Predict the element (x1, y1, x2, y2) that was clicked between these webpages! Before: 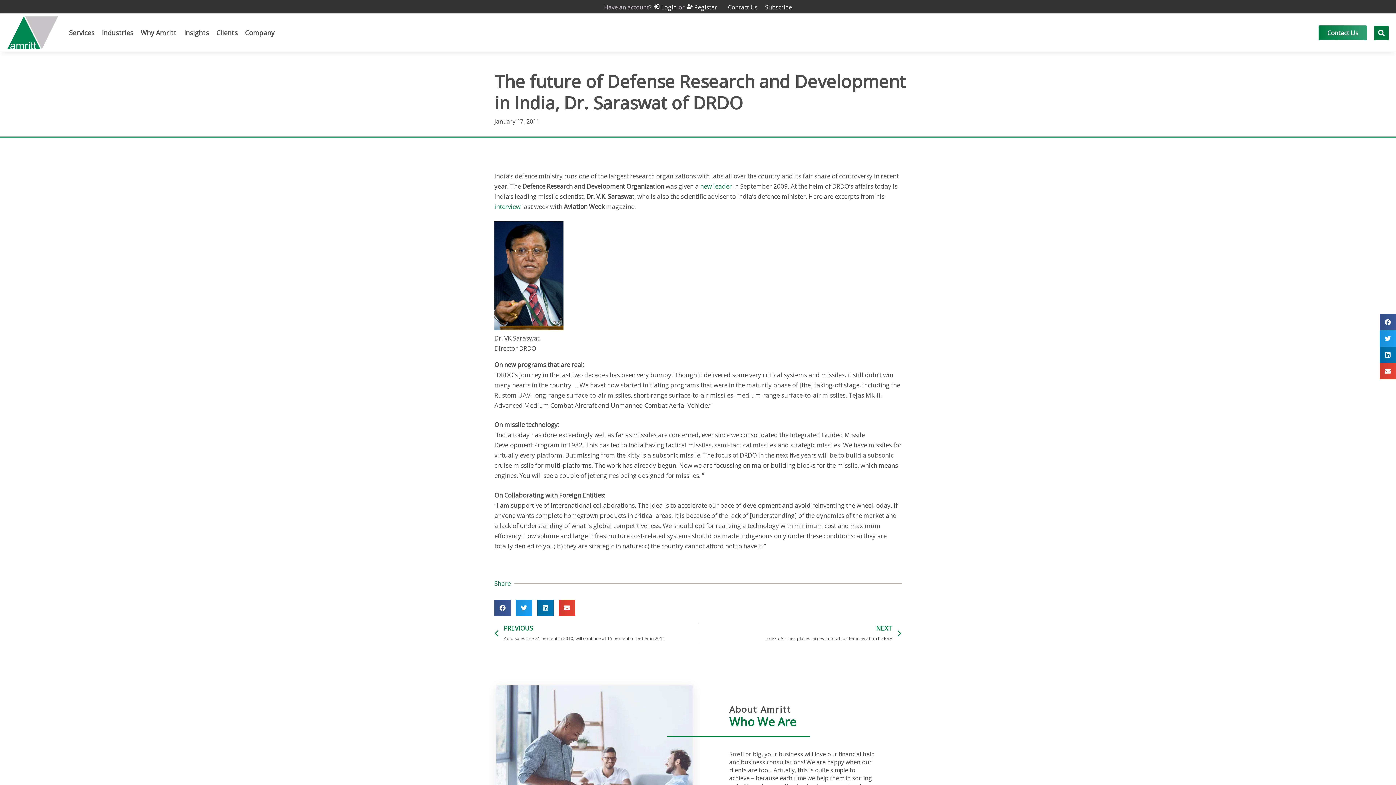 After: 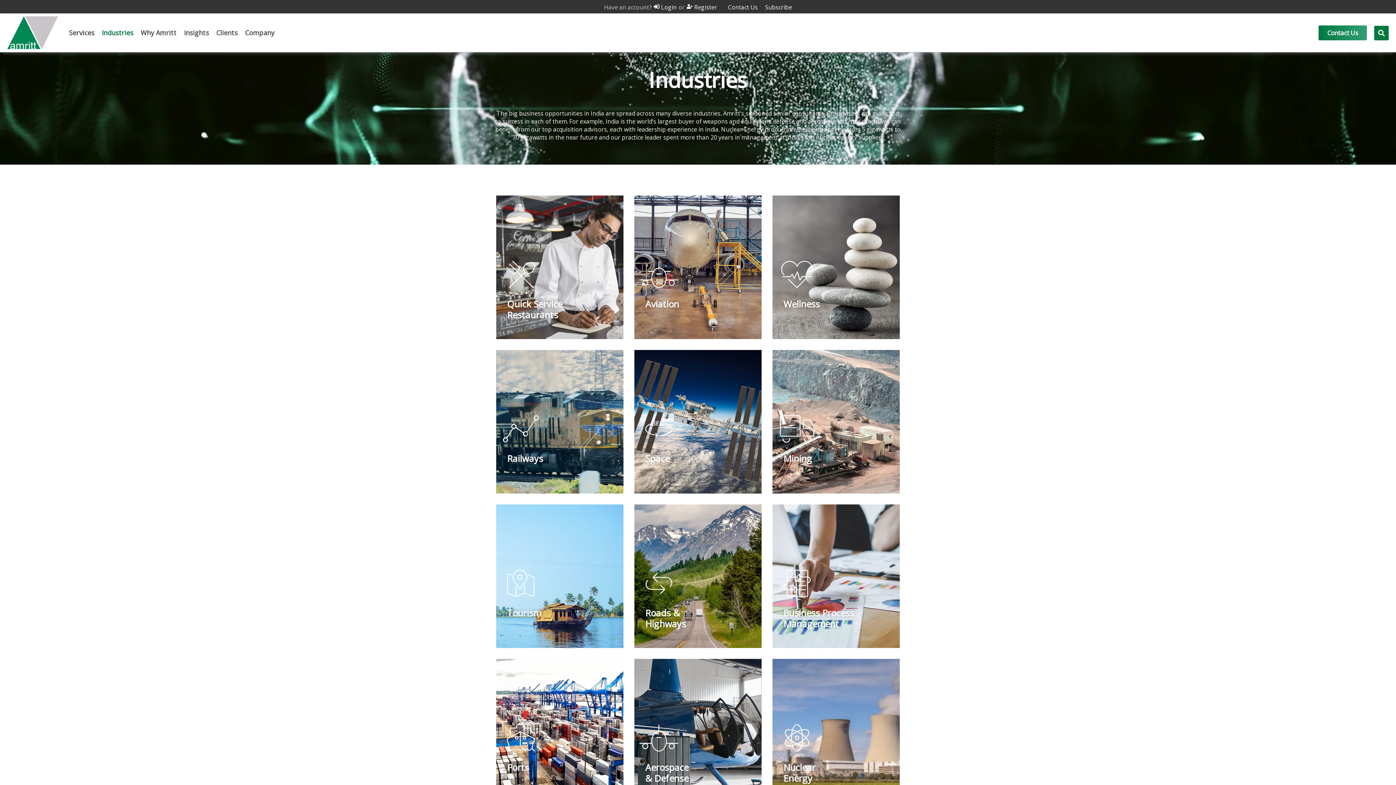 Action: label: Industries bbox: (101, 28, 133, 36)